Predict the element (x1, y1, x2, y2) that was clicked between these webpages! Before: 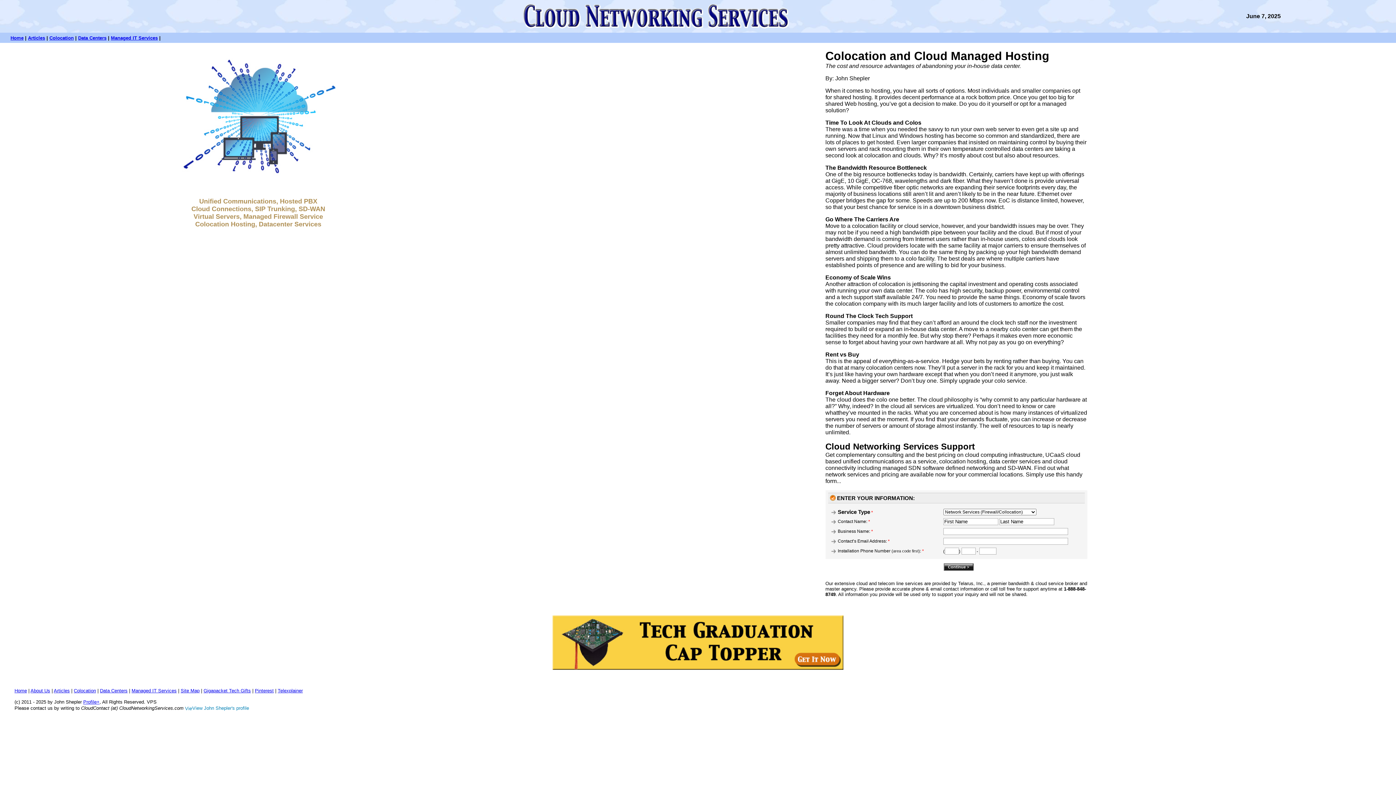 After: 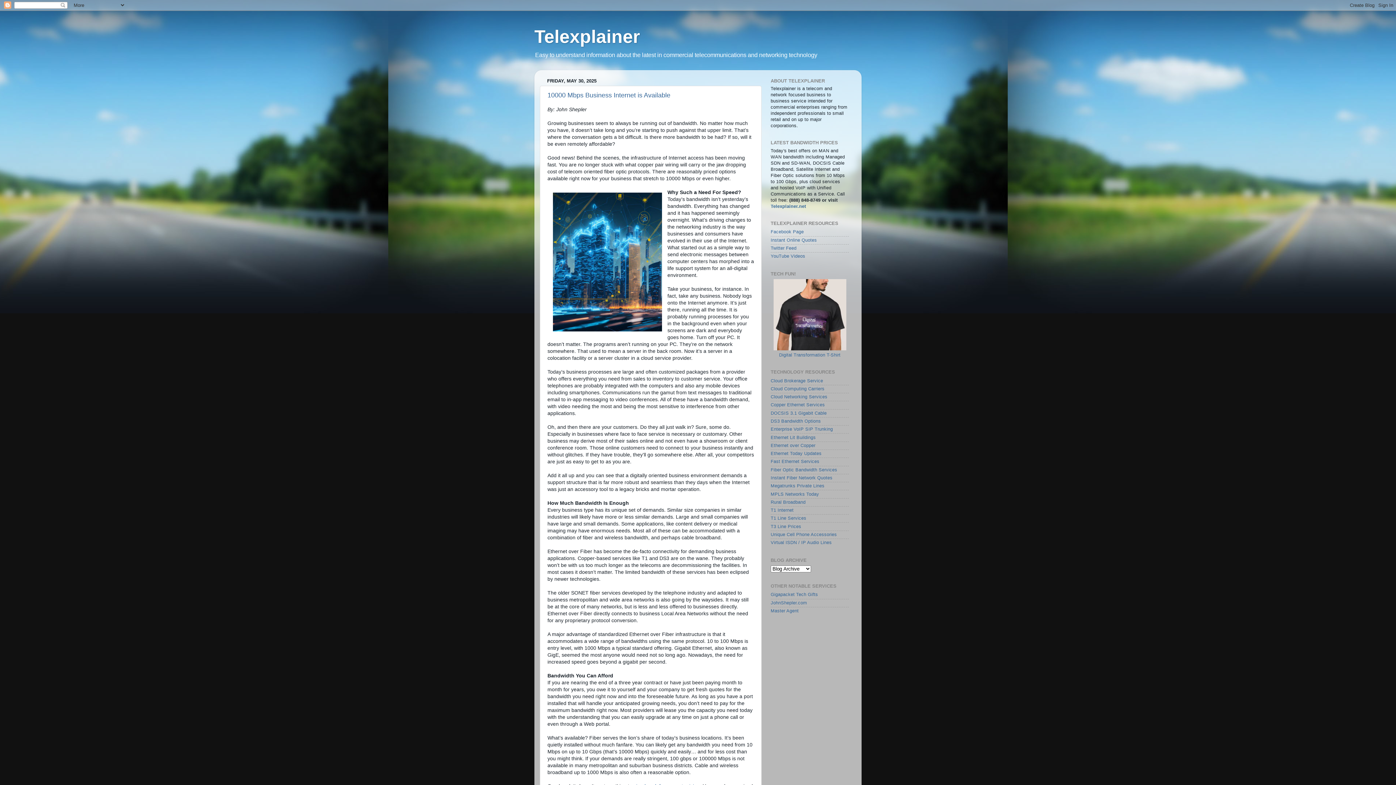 Action: label: Telexplainer bbox: (277, 688, 302, 693)